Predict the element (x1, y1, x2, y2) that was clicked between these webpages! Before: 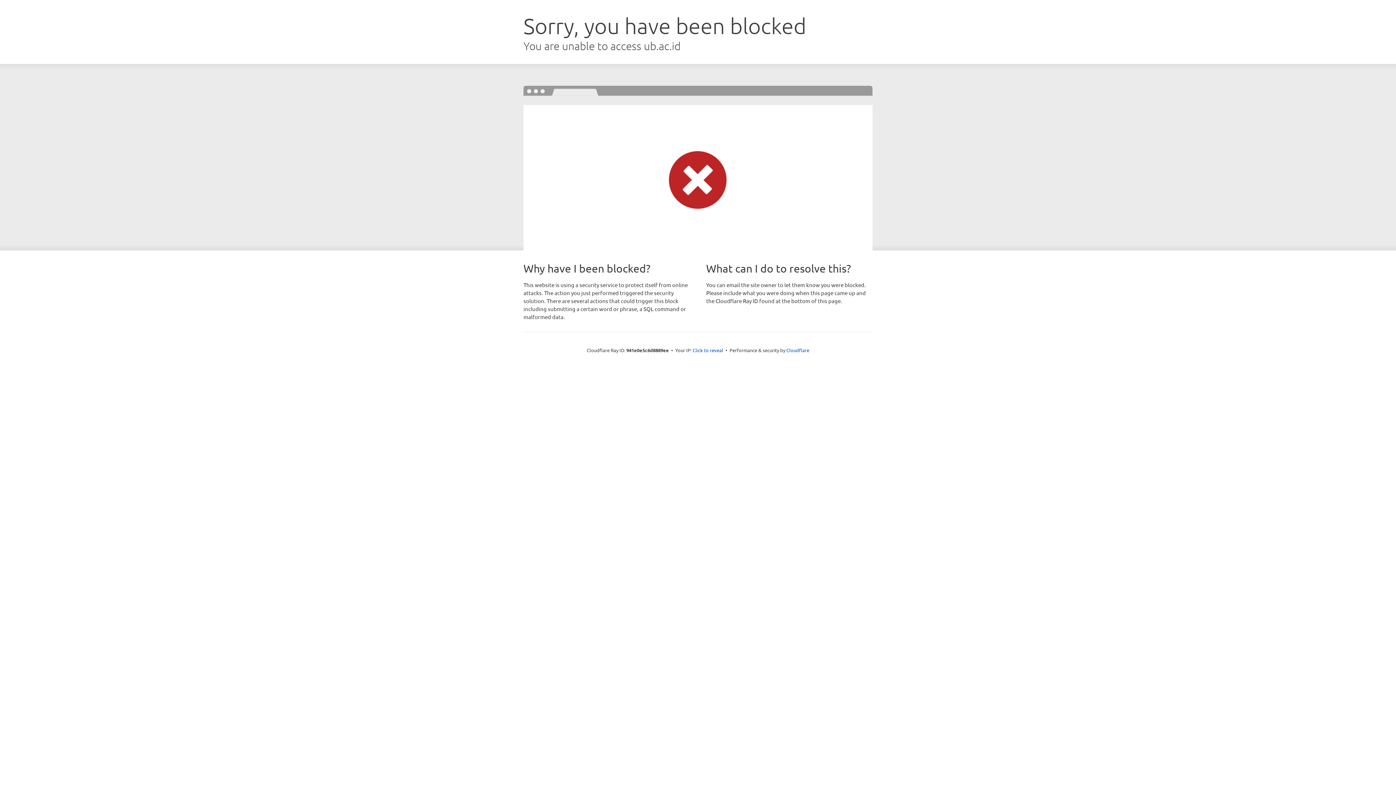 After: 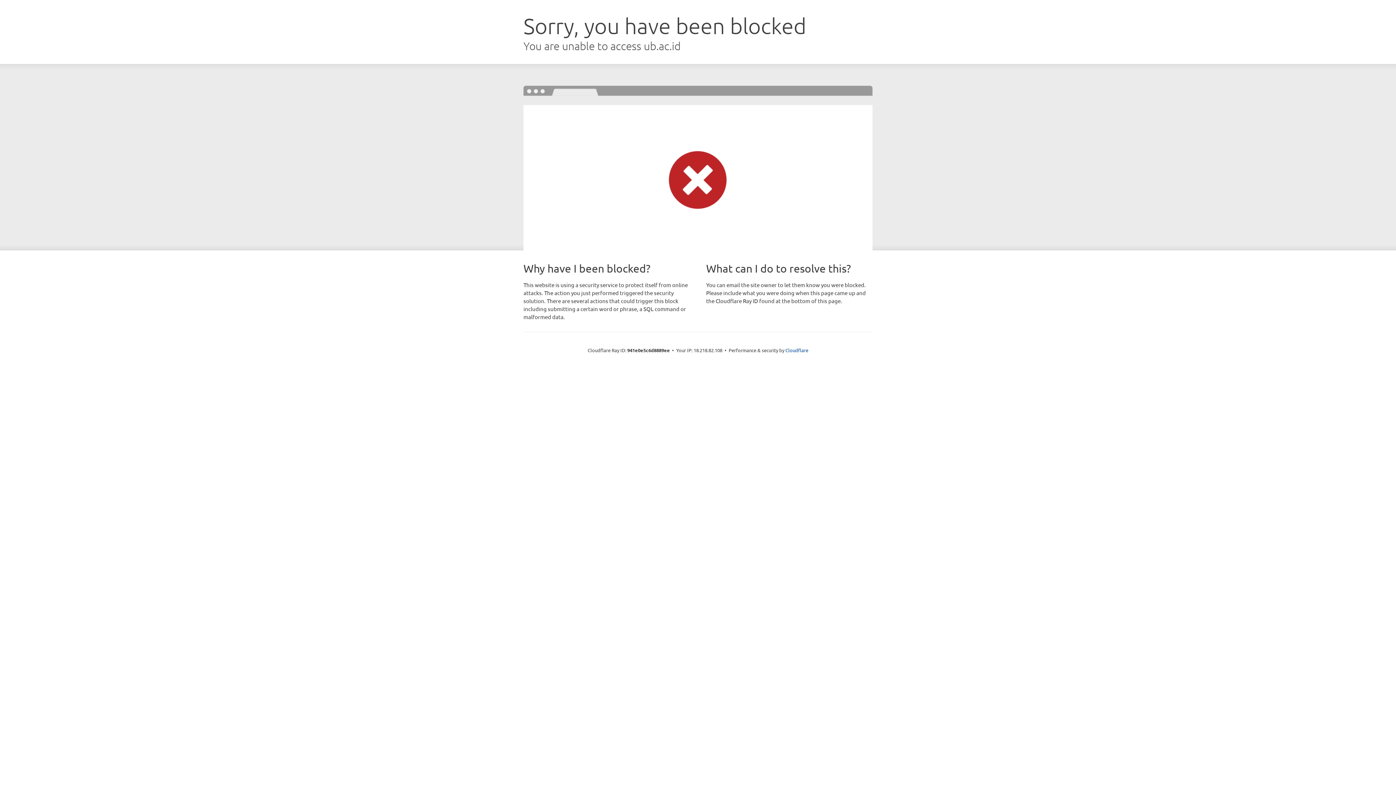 Action: bbox: (692, 346, 723, 353) label: Click to reveal